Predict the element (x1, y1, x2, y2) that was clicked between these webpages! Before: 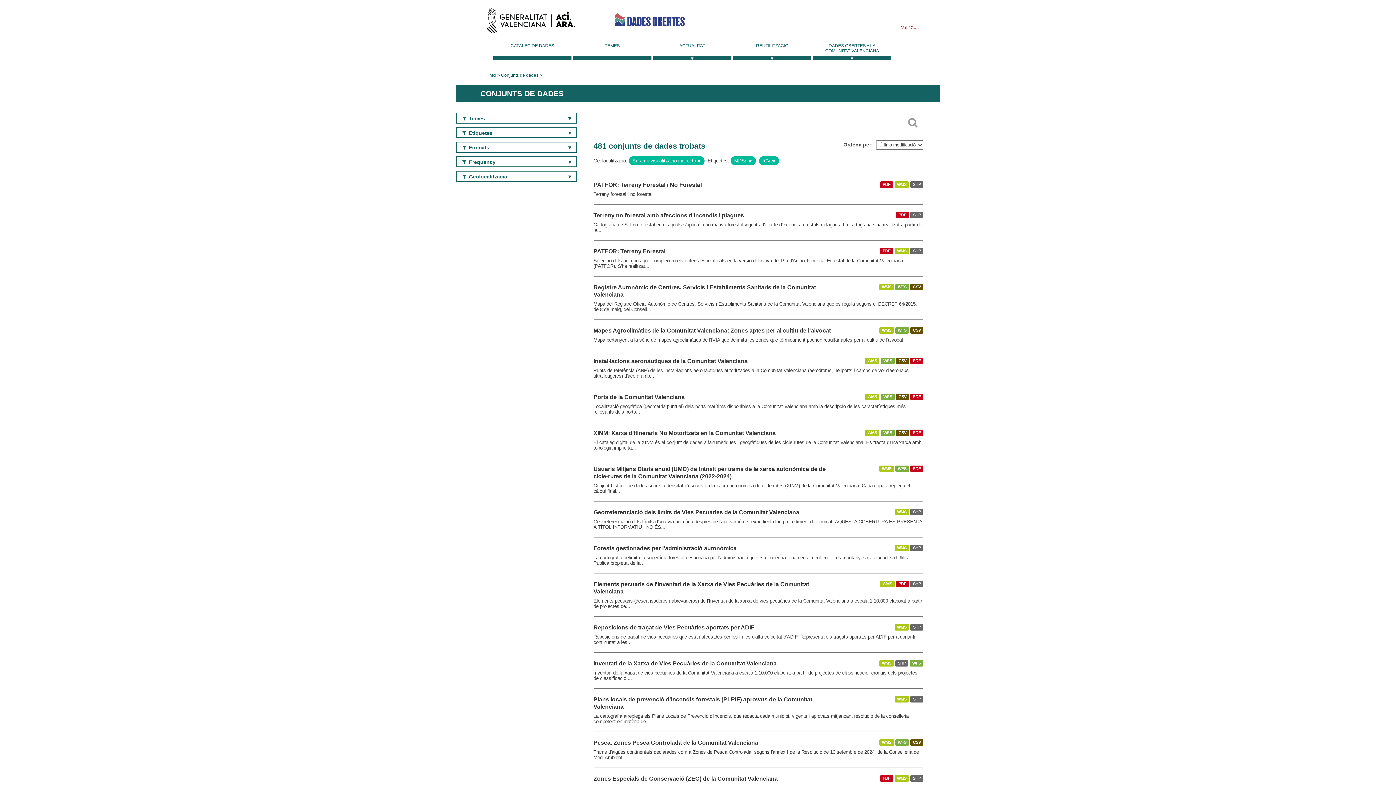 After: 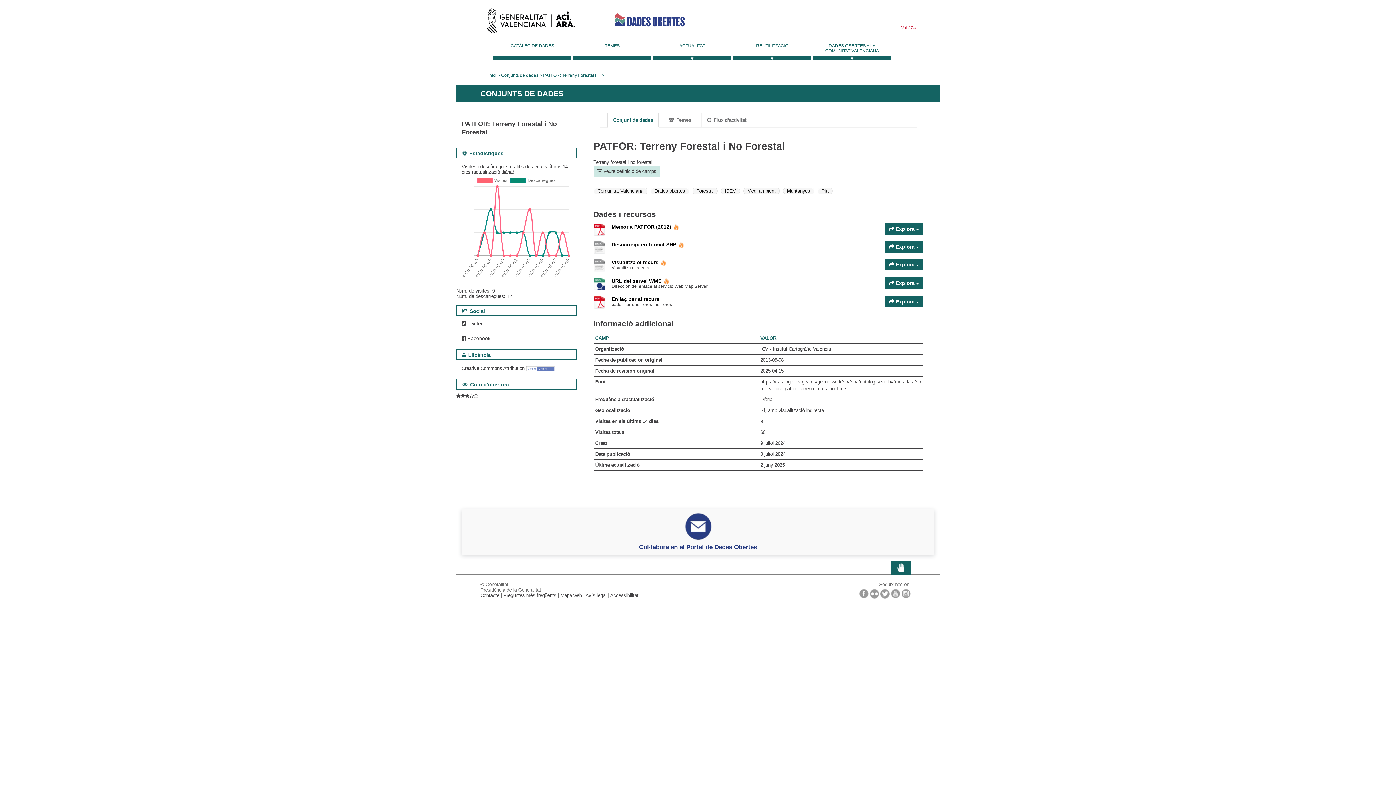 Action: label: PATFOR: Terreny Forestal i No Forestal bbox: (593, 181, 702, 188)